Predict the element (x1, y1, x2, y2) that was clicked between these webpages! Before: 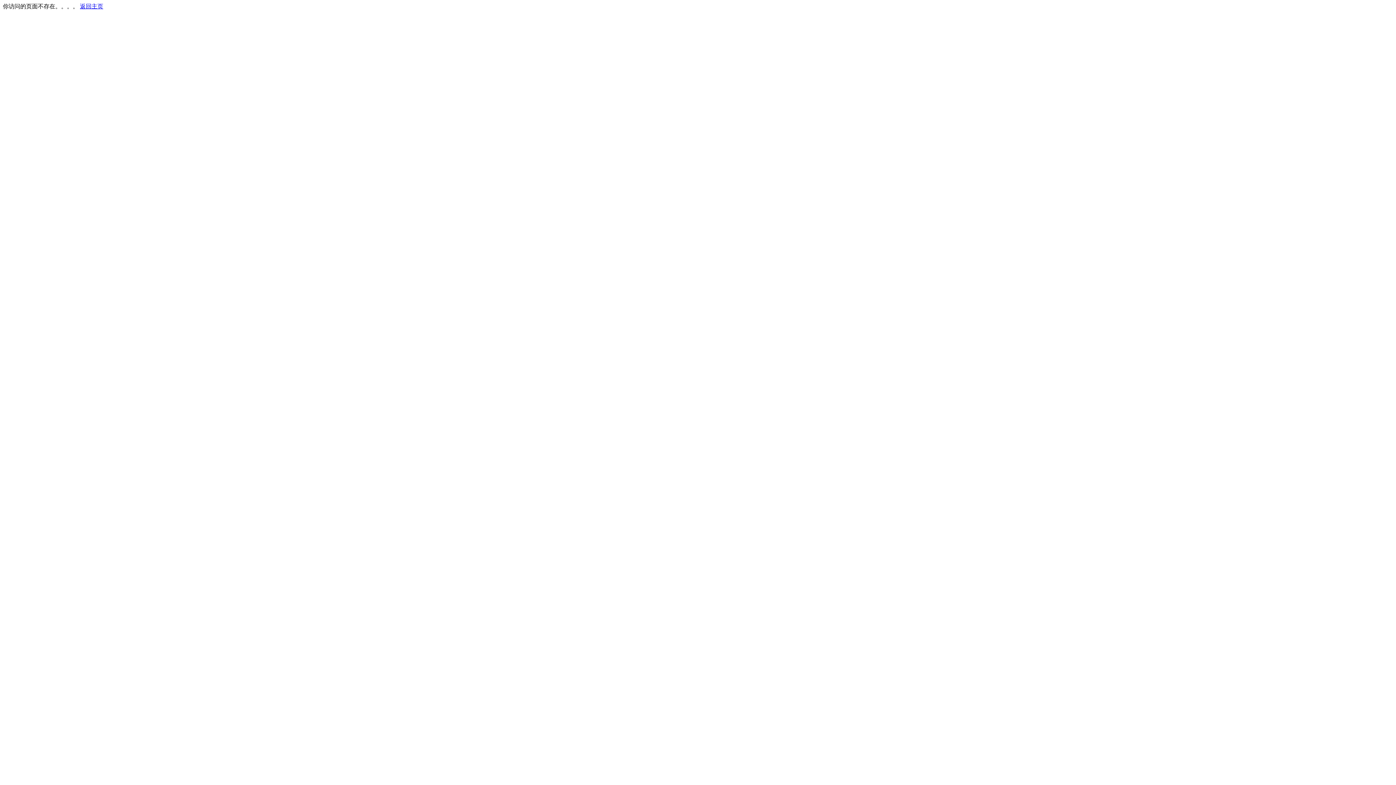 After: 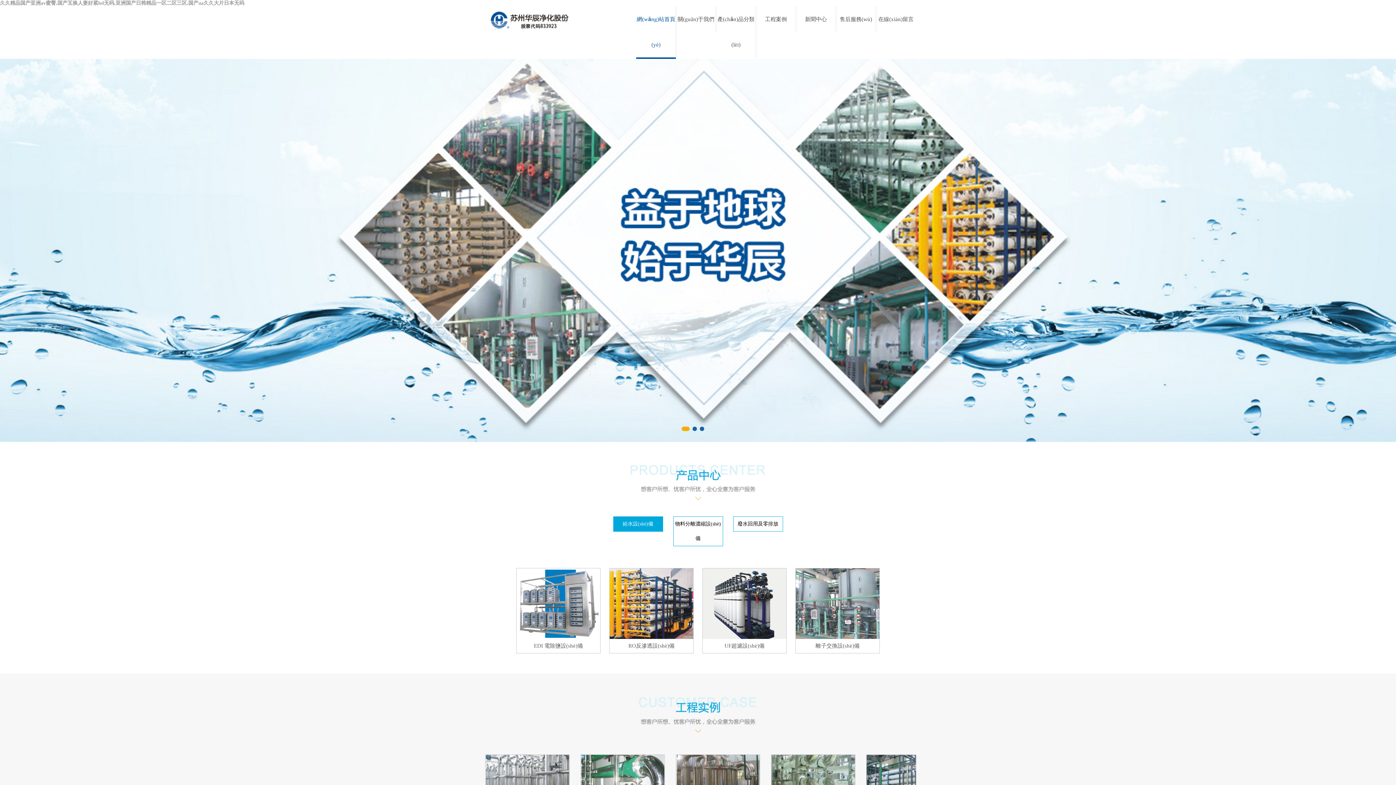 Action: bbox: (80, 3, 103, 9) label: 返回主页